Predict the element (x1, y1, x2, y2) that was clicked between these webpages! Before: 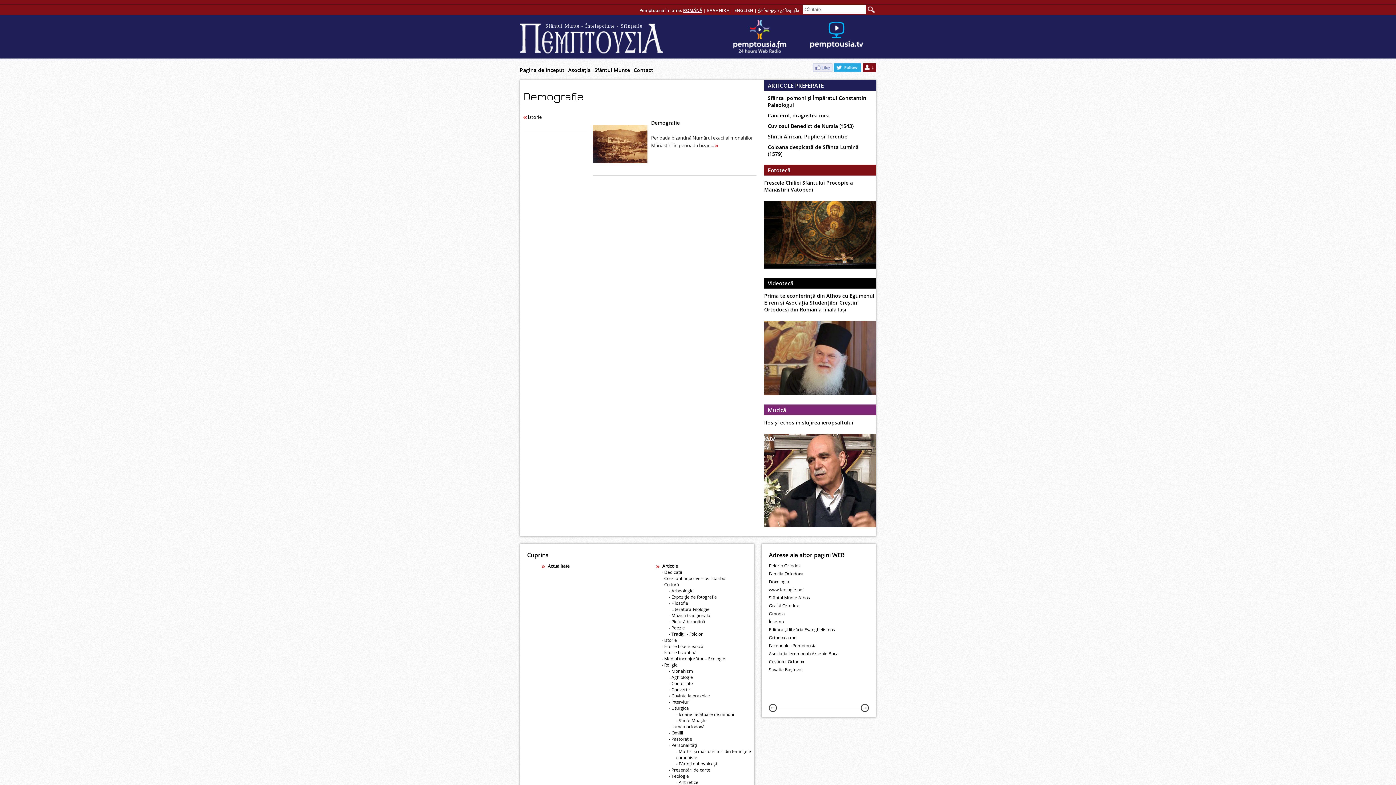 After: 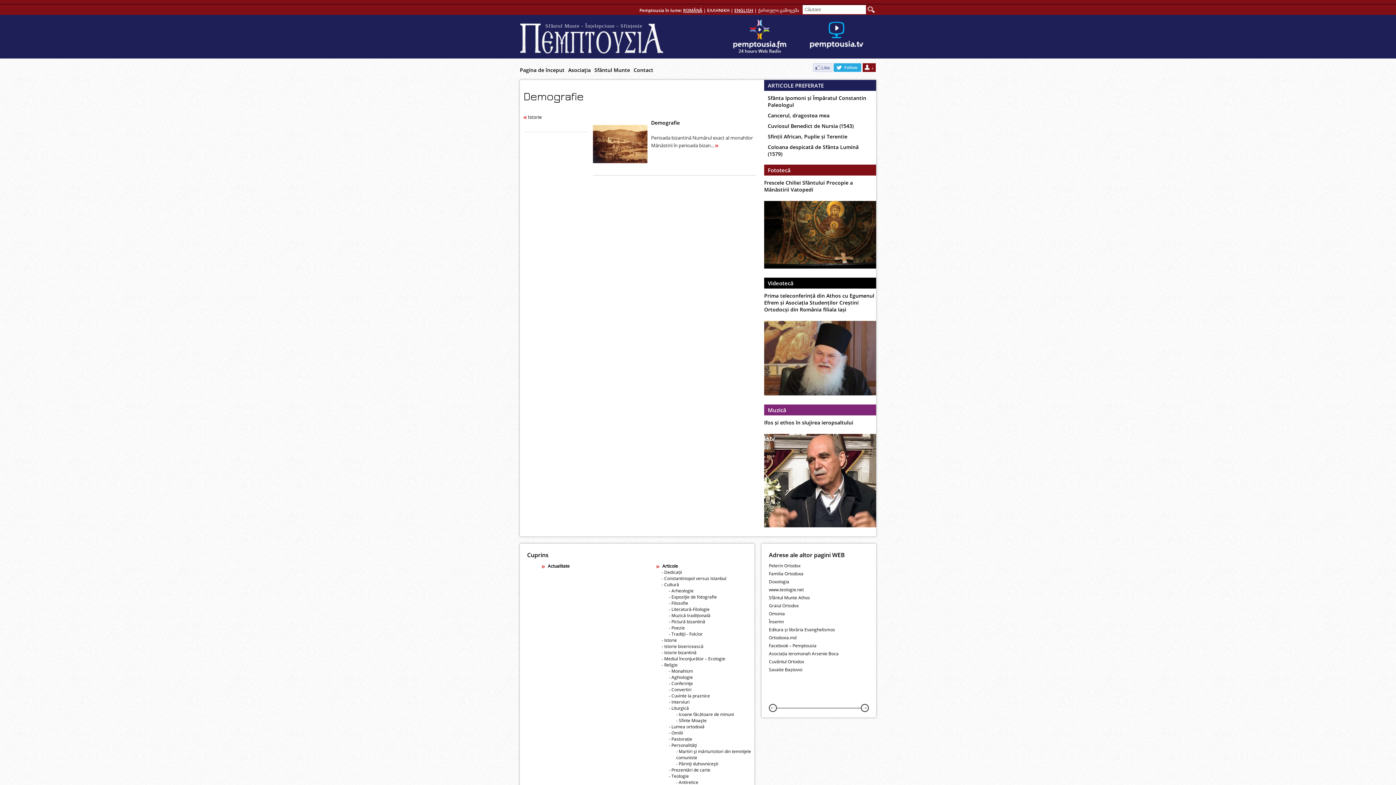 Action: label: ENGLISH bbox: (734, 7, 753, 13)